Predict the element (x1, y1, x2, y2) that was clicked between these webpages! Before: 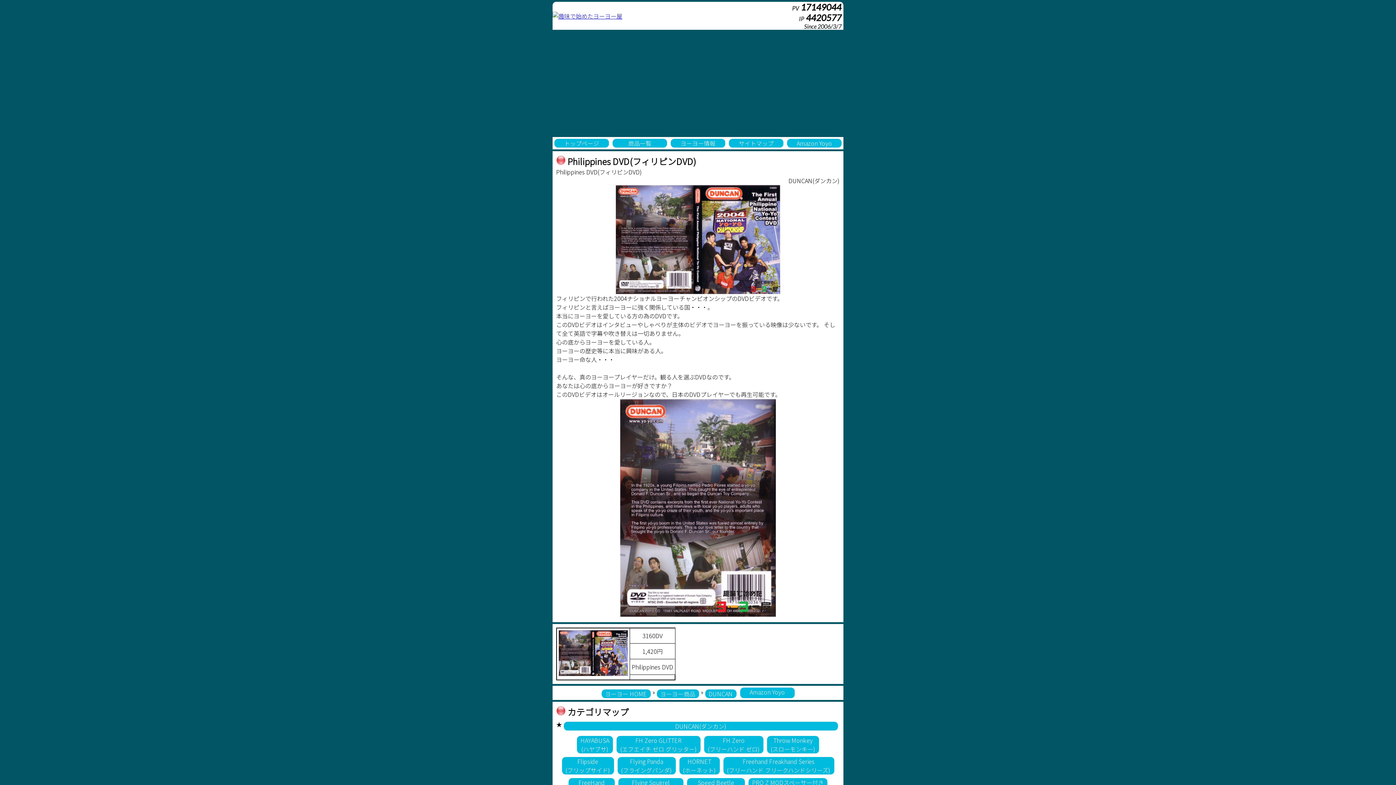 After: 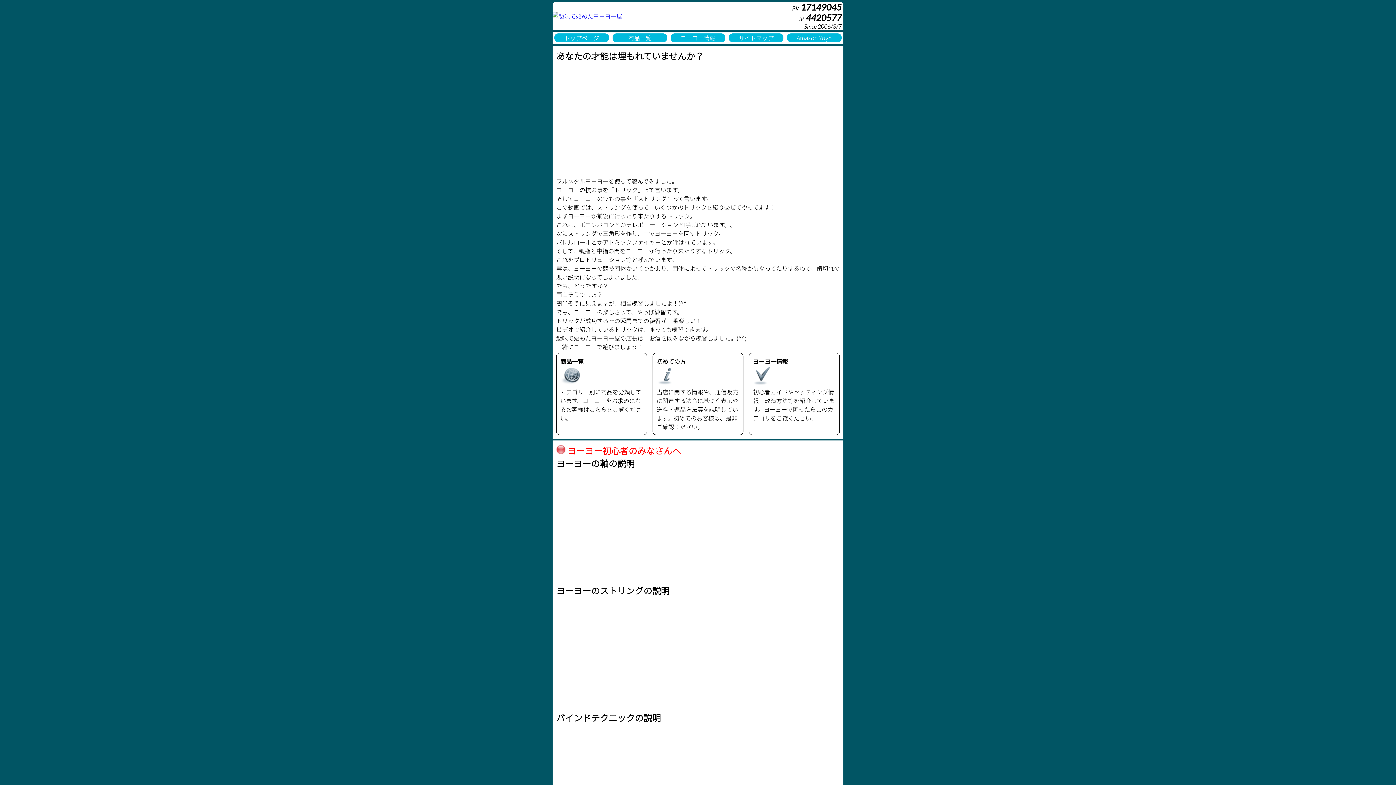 Action: bbox: (554, 138, 609, 147) label: トップページ